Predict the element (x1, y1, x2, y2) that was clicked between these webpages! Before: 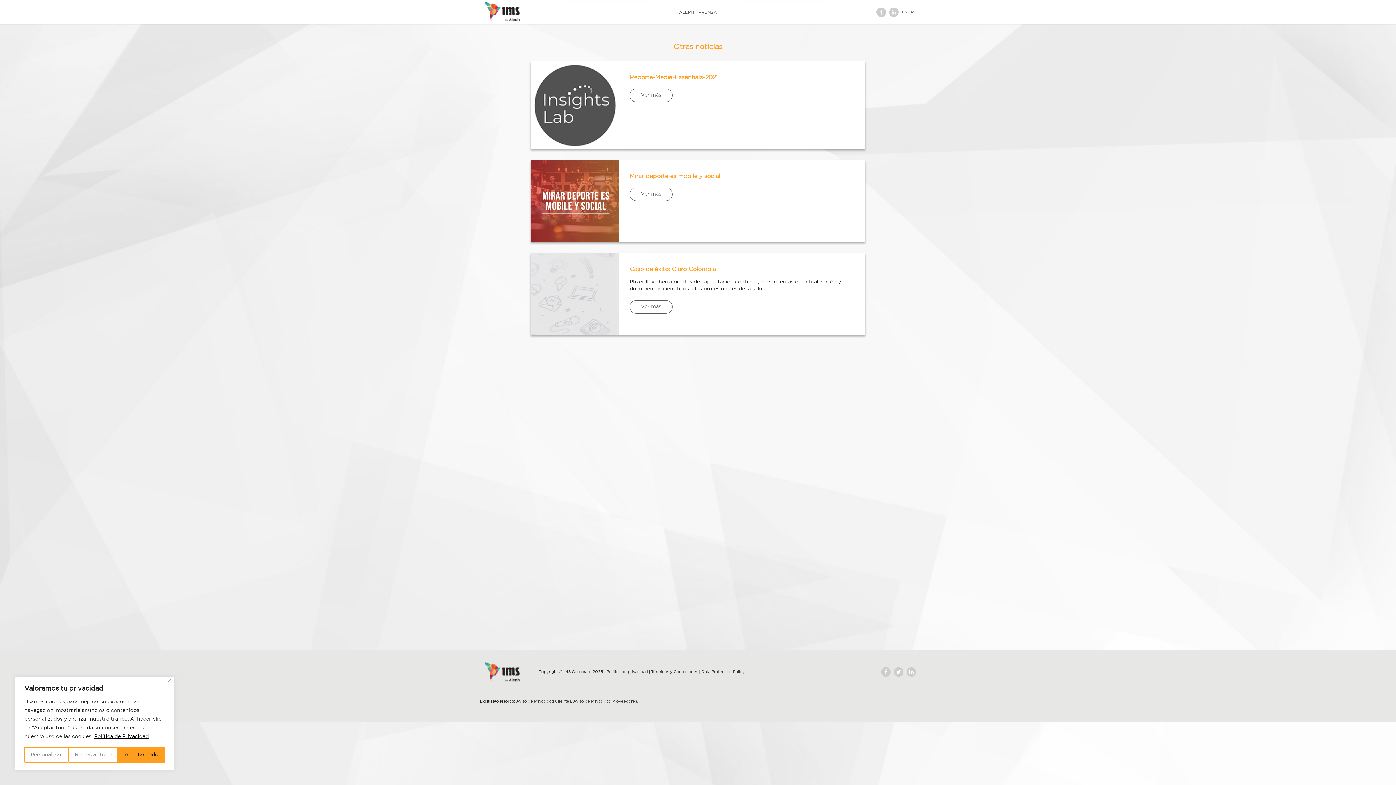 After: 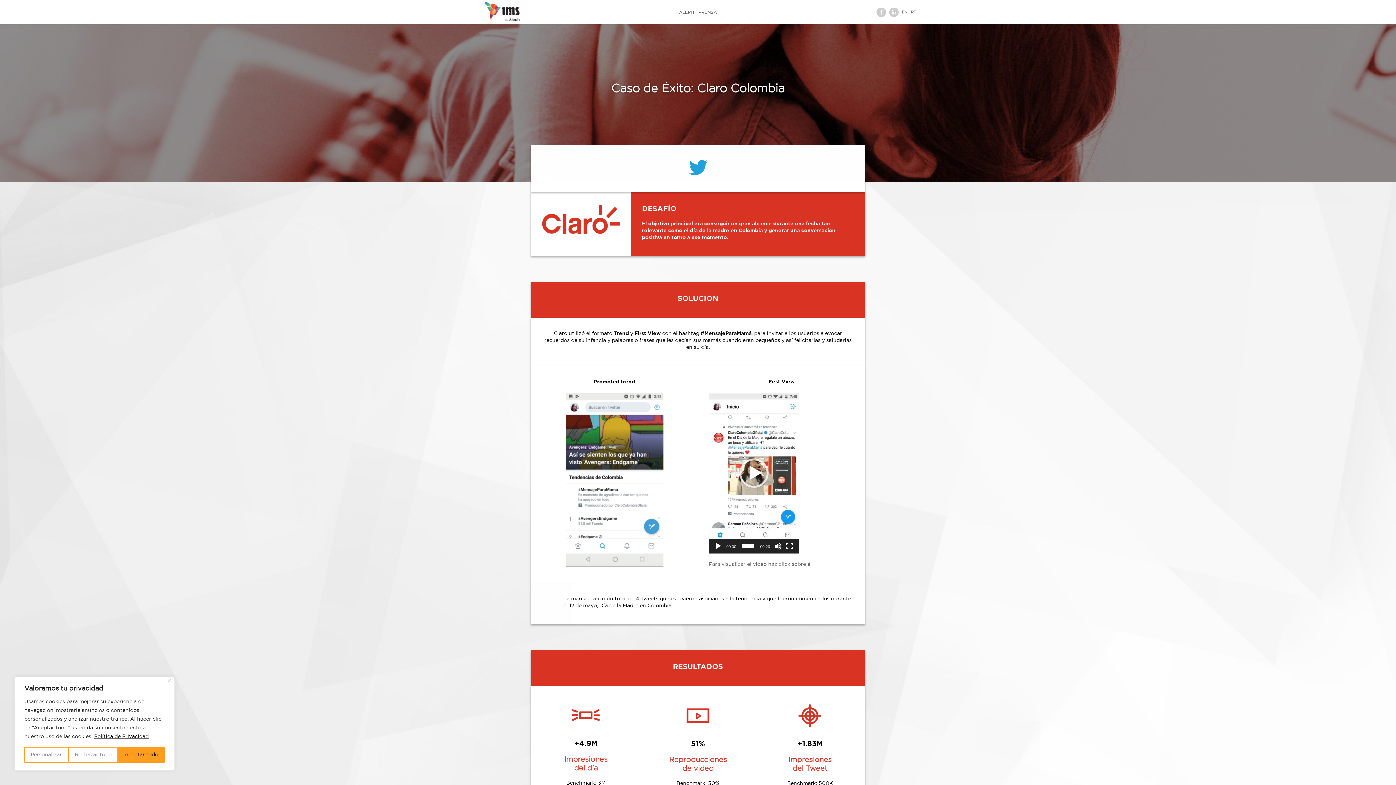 Action: bbox: (530, 291, 618, 296)